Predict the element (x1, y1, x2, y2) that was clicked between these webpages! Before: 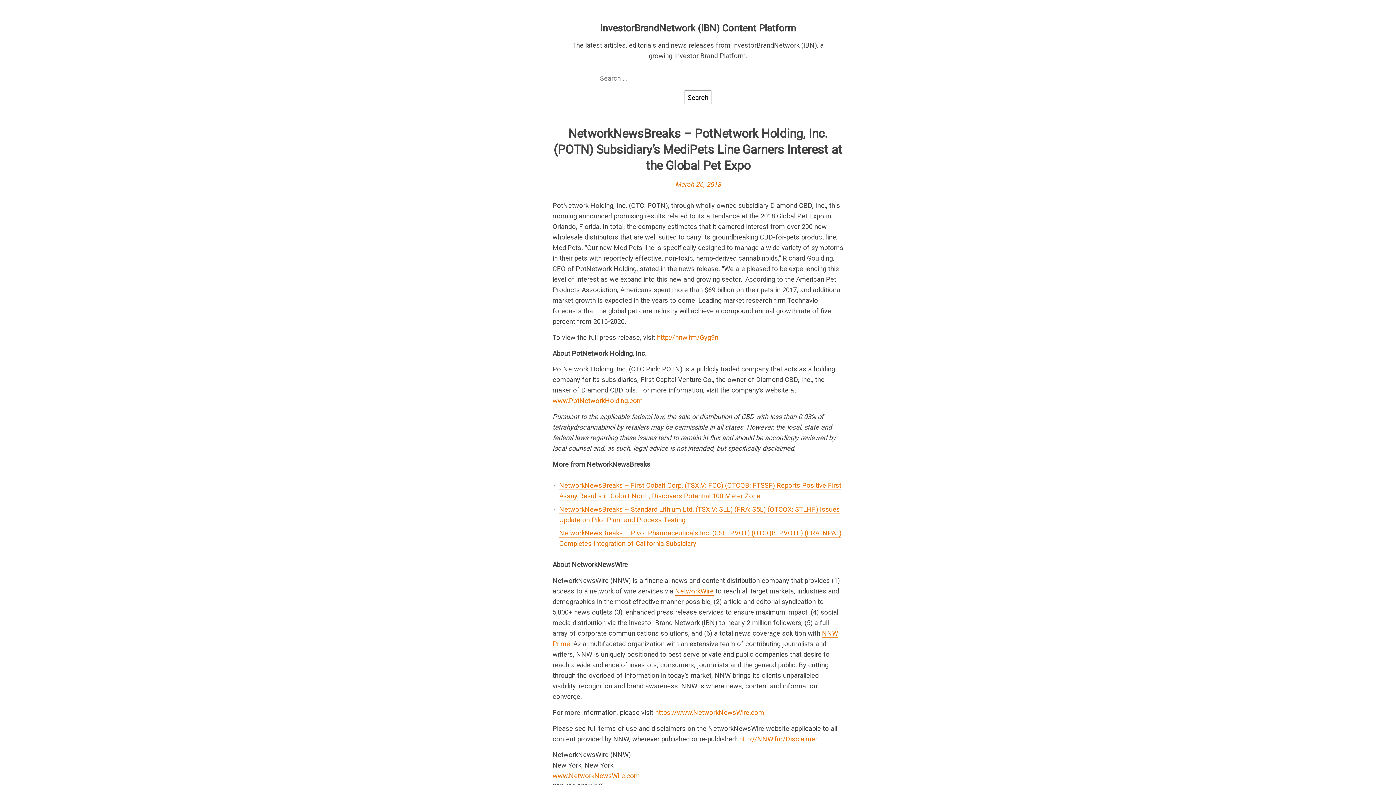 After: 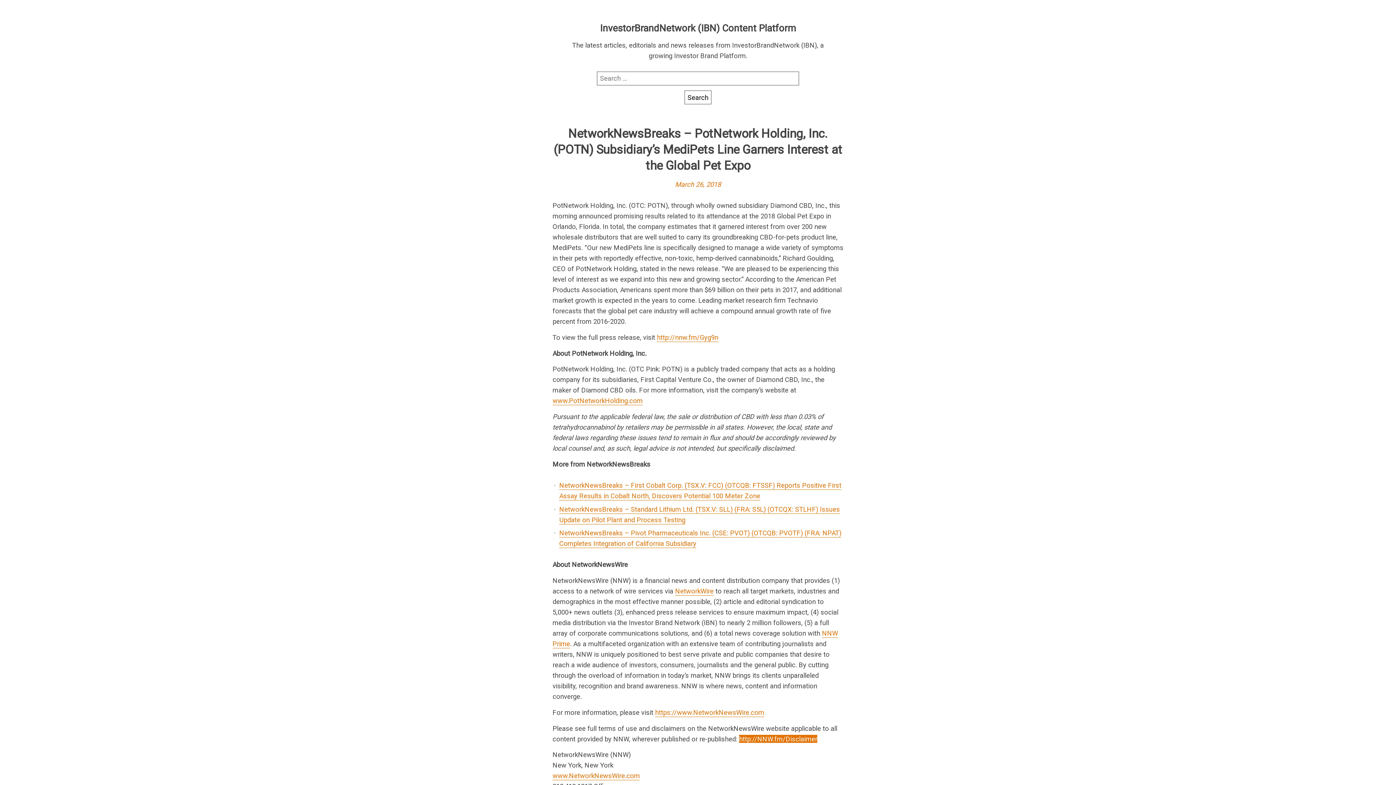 Action: bbox: (739, 735, 817, 743) label: http://NNW.fm/Disclaimer